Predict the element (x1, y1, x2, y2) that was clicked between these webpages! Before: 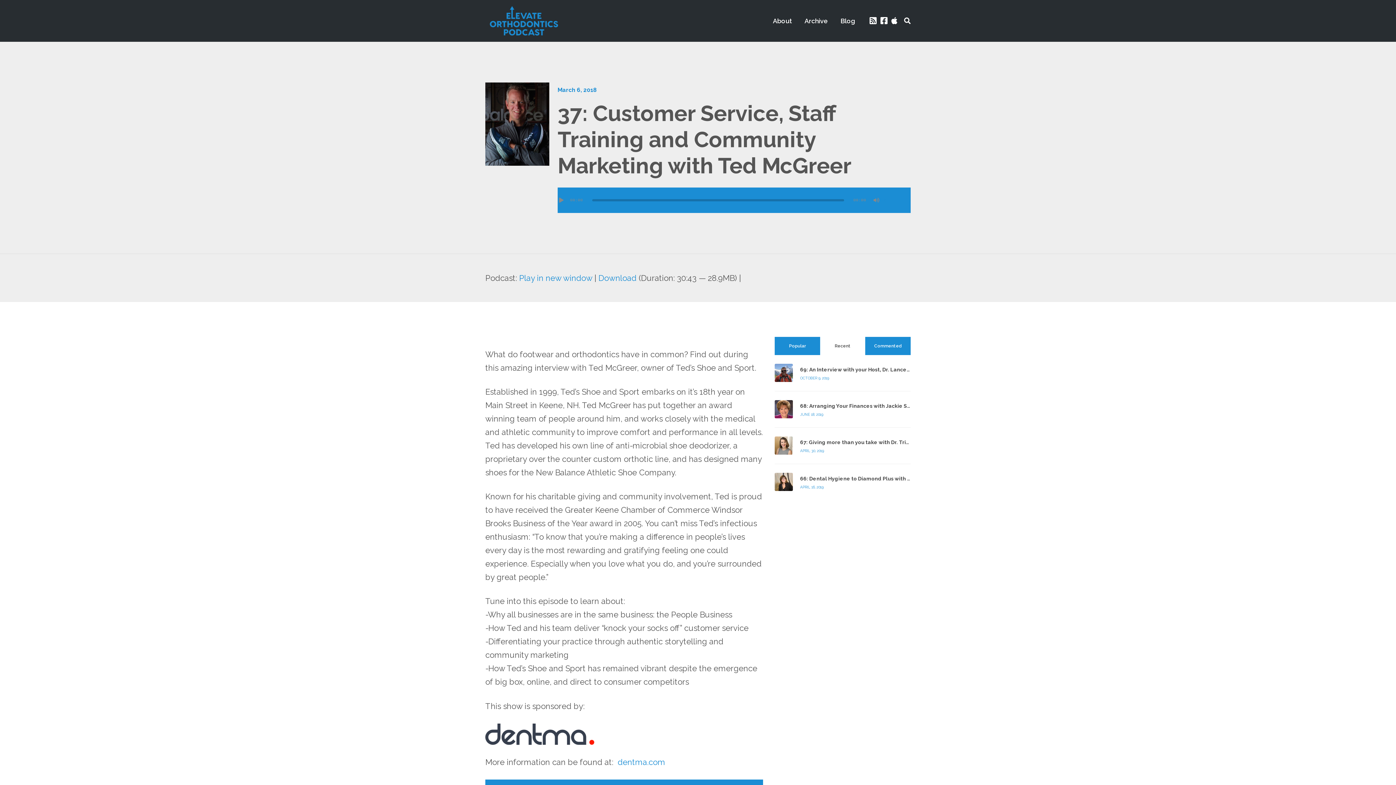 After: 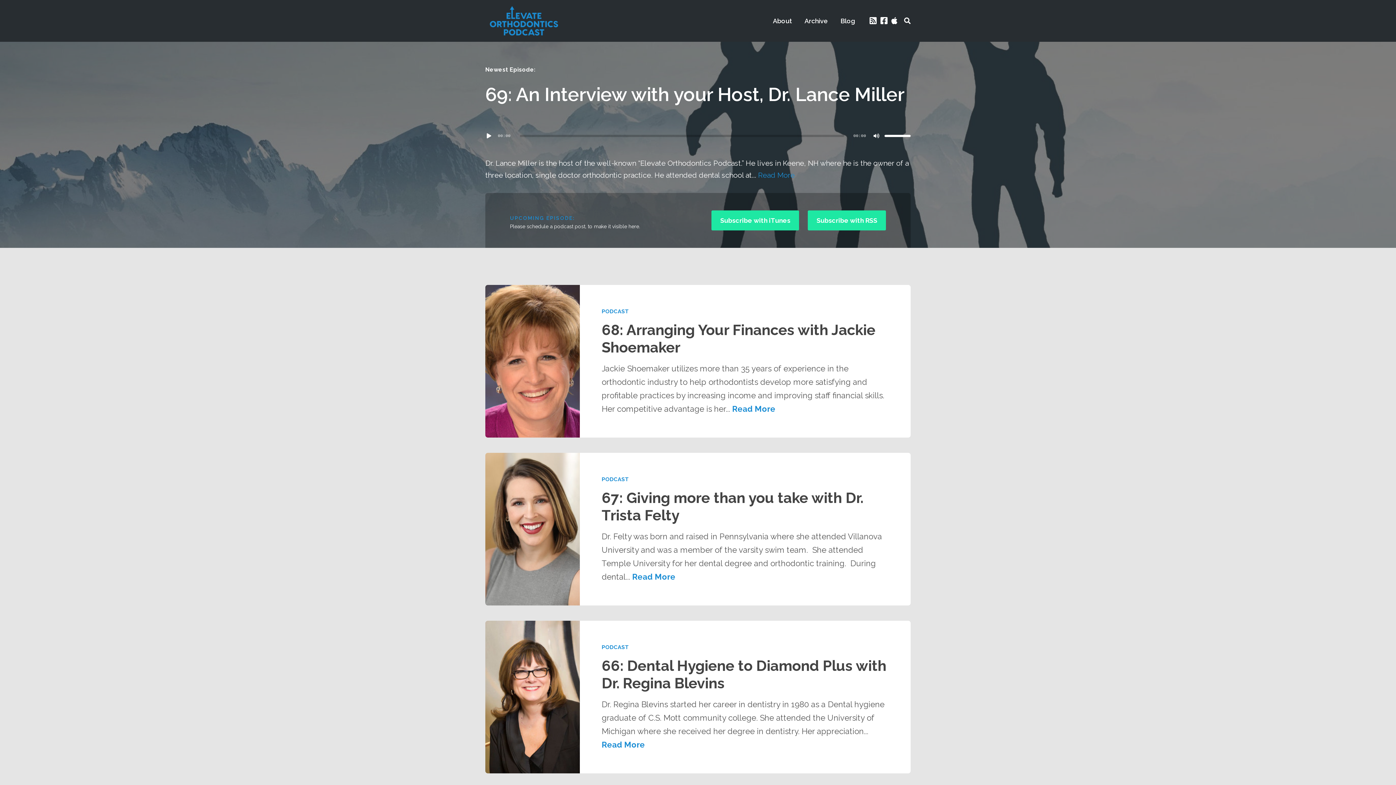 Action: bbox: (485, 4, 562, 37)